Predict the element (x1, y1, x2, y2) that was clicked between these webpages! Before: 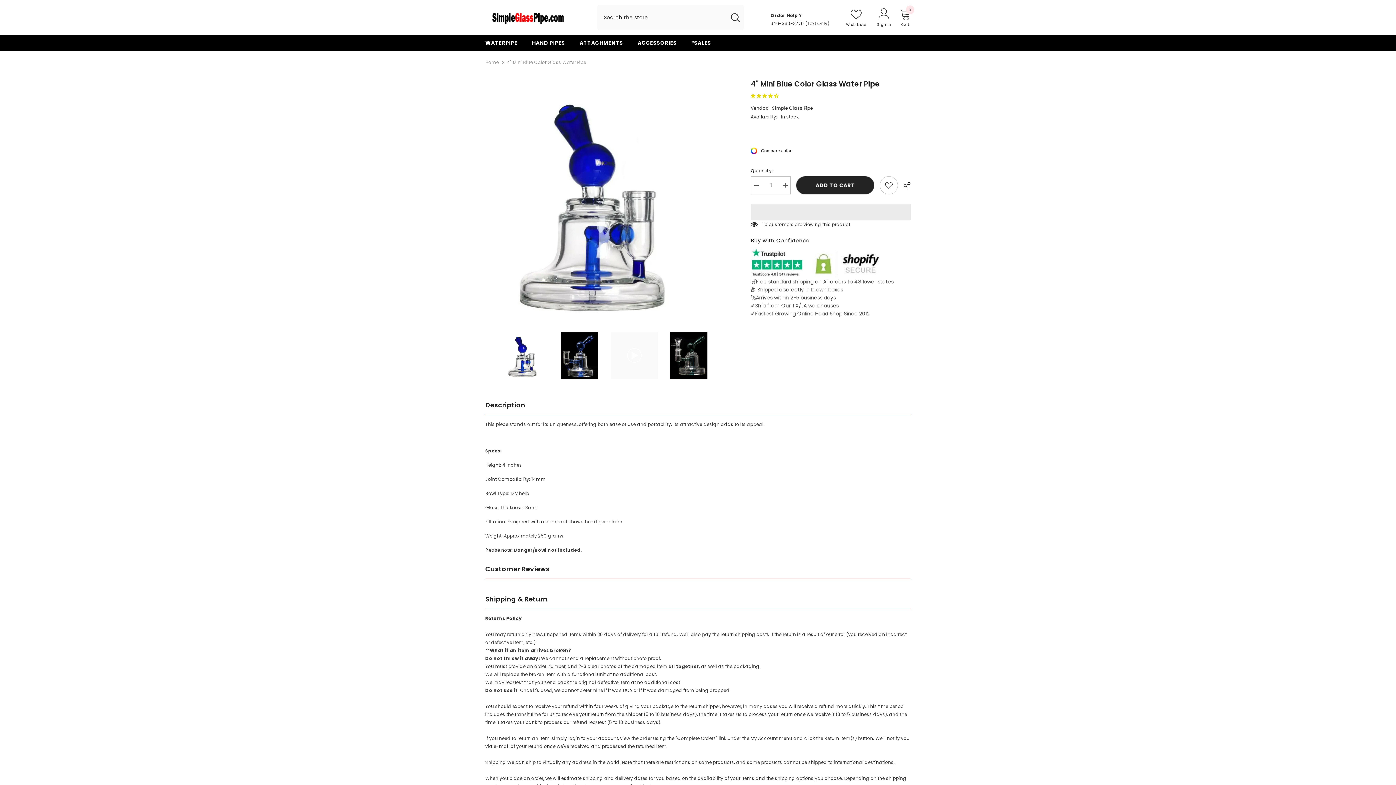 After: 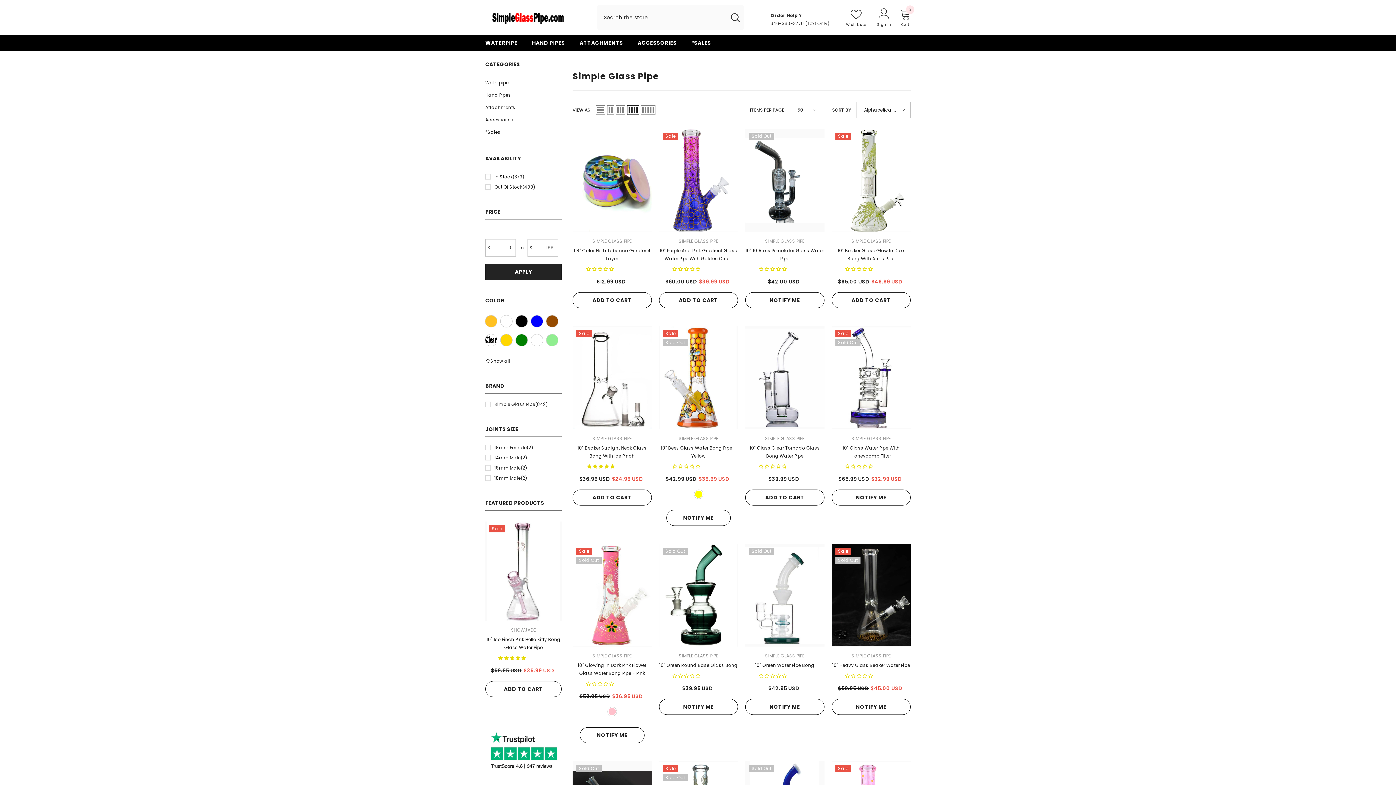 Action: bbox: (772, 105, 813, 111) label: Simple Glass Pipe